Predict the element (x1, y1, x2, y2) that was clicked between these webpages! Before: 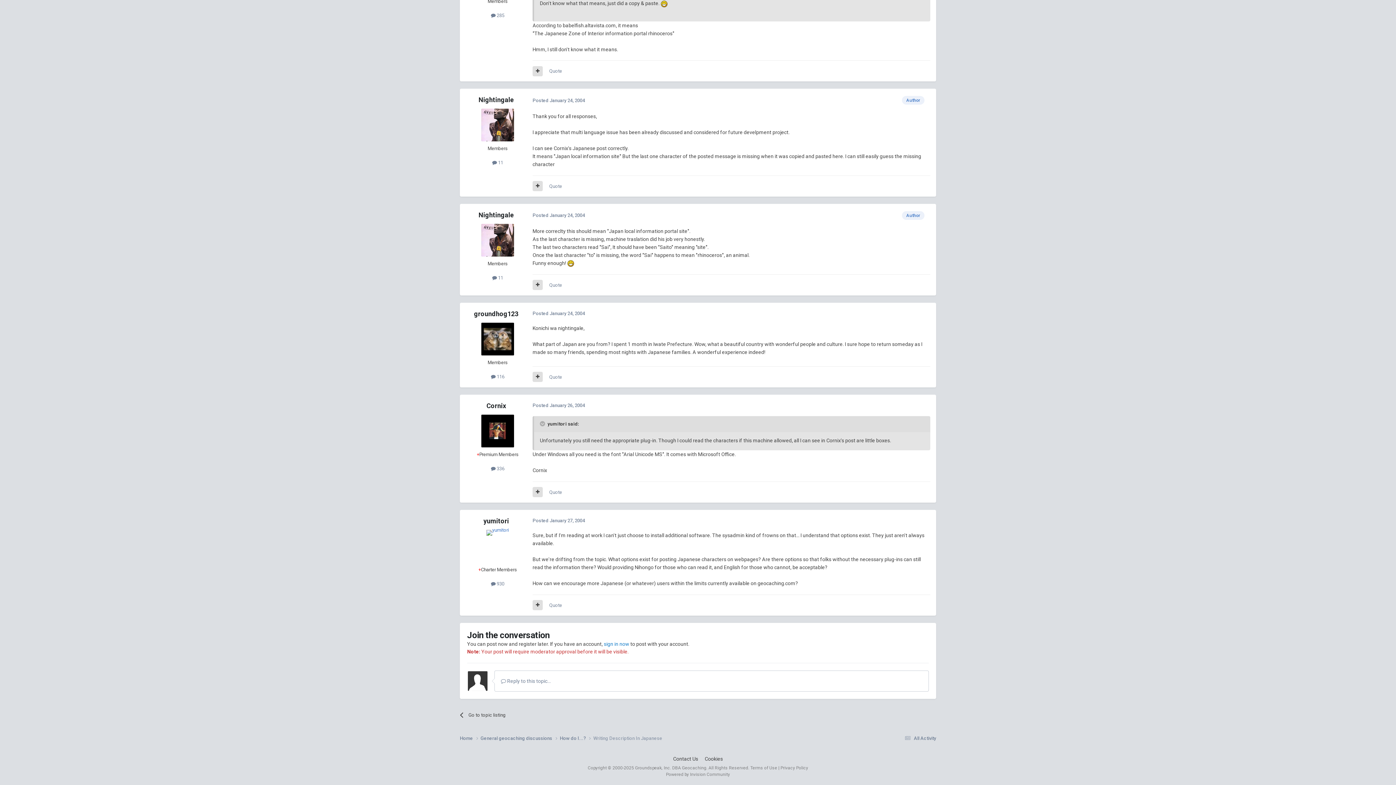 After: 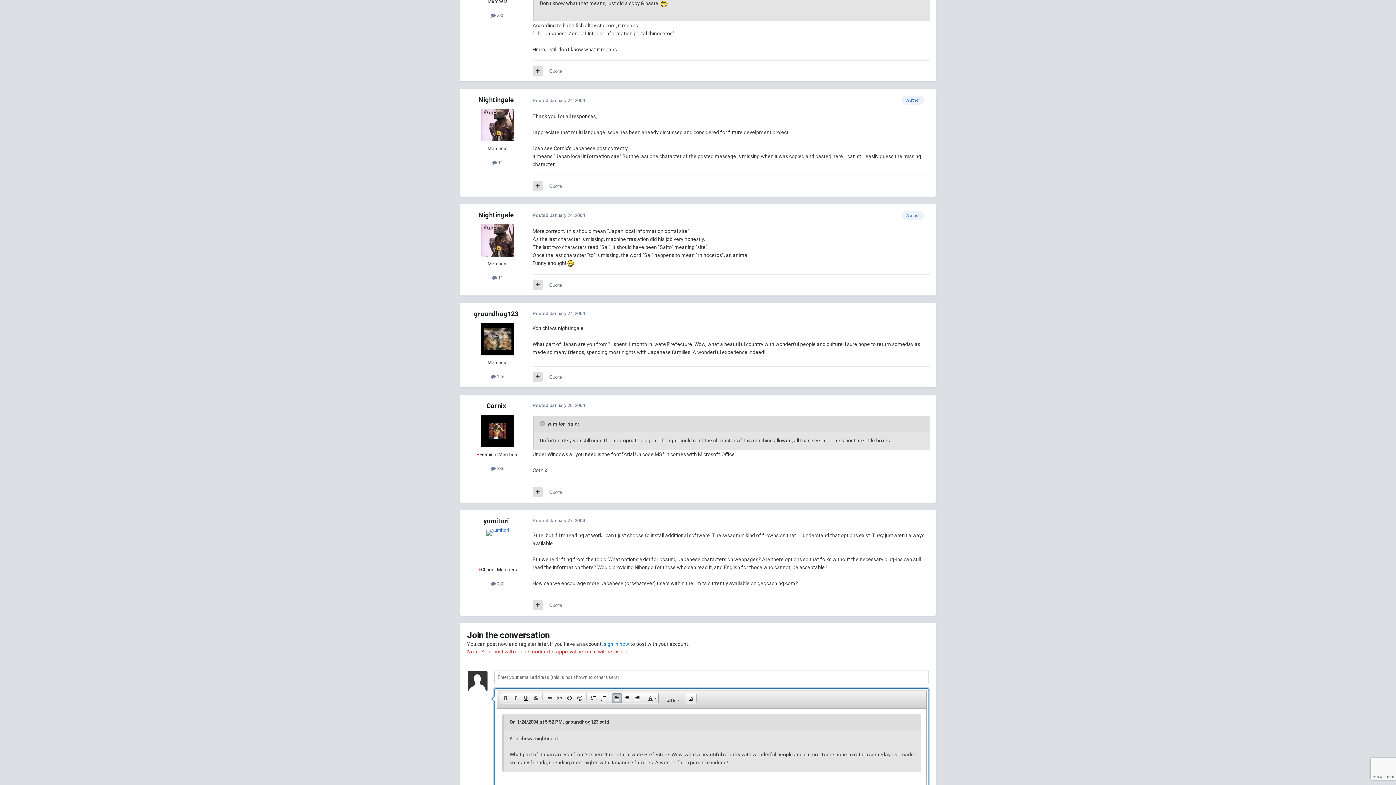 Action: label: Quote bbox: (549, 374, 562, 379)